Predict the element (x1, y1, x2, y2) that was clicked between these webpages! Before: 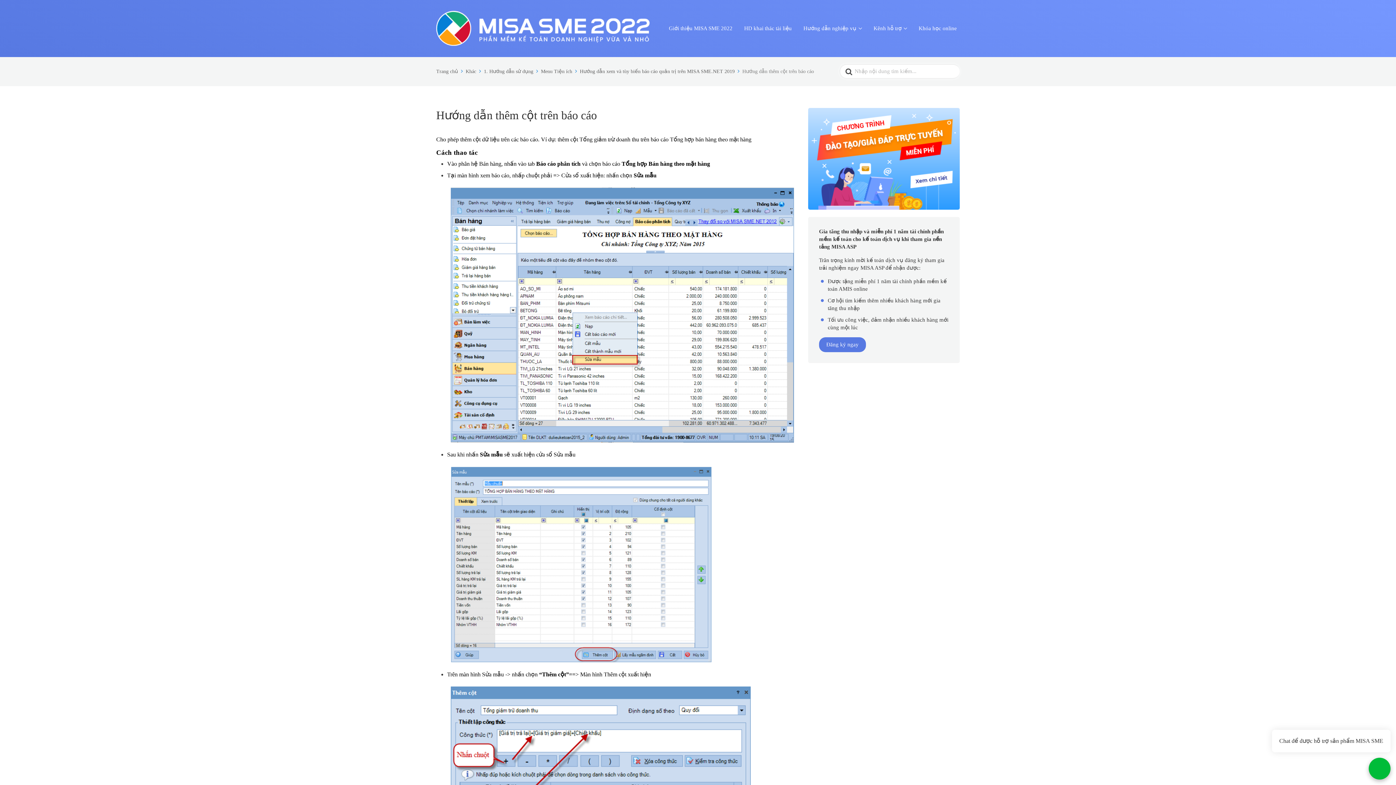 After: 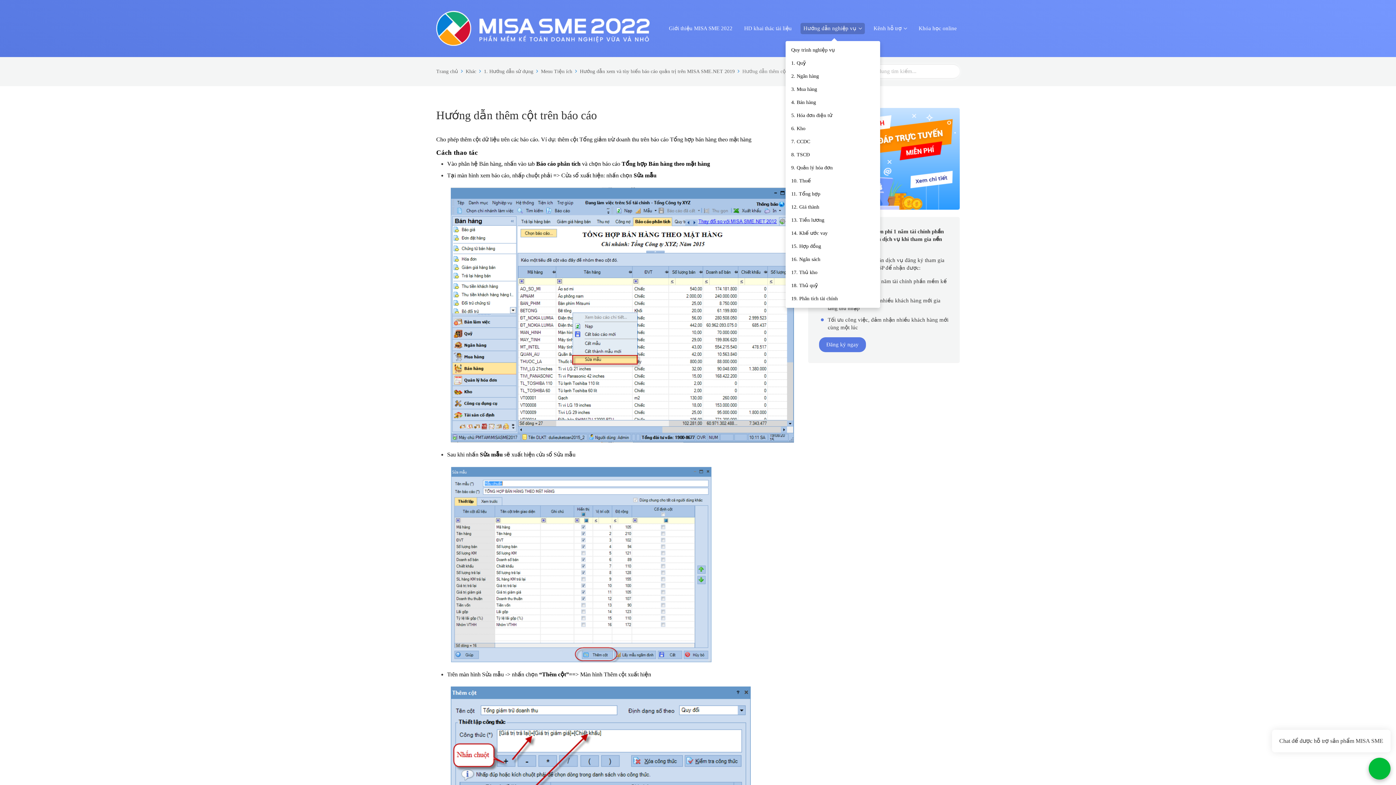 Action: bbox: (800, 22, 865, 34) label: Hướng dẫn nghiệp vụ